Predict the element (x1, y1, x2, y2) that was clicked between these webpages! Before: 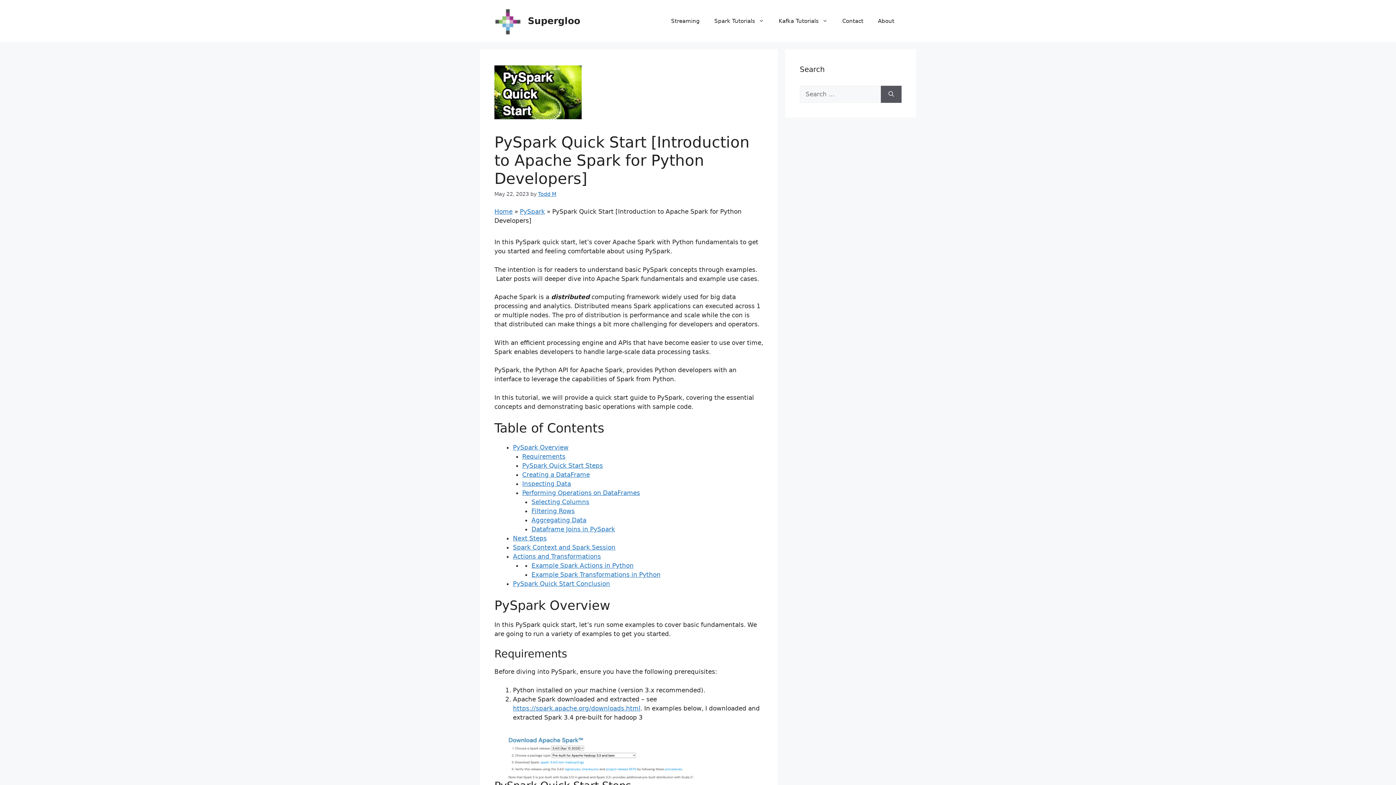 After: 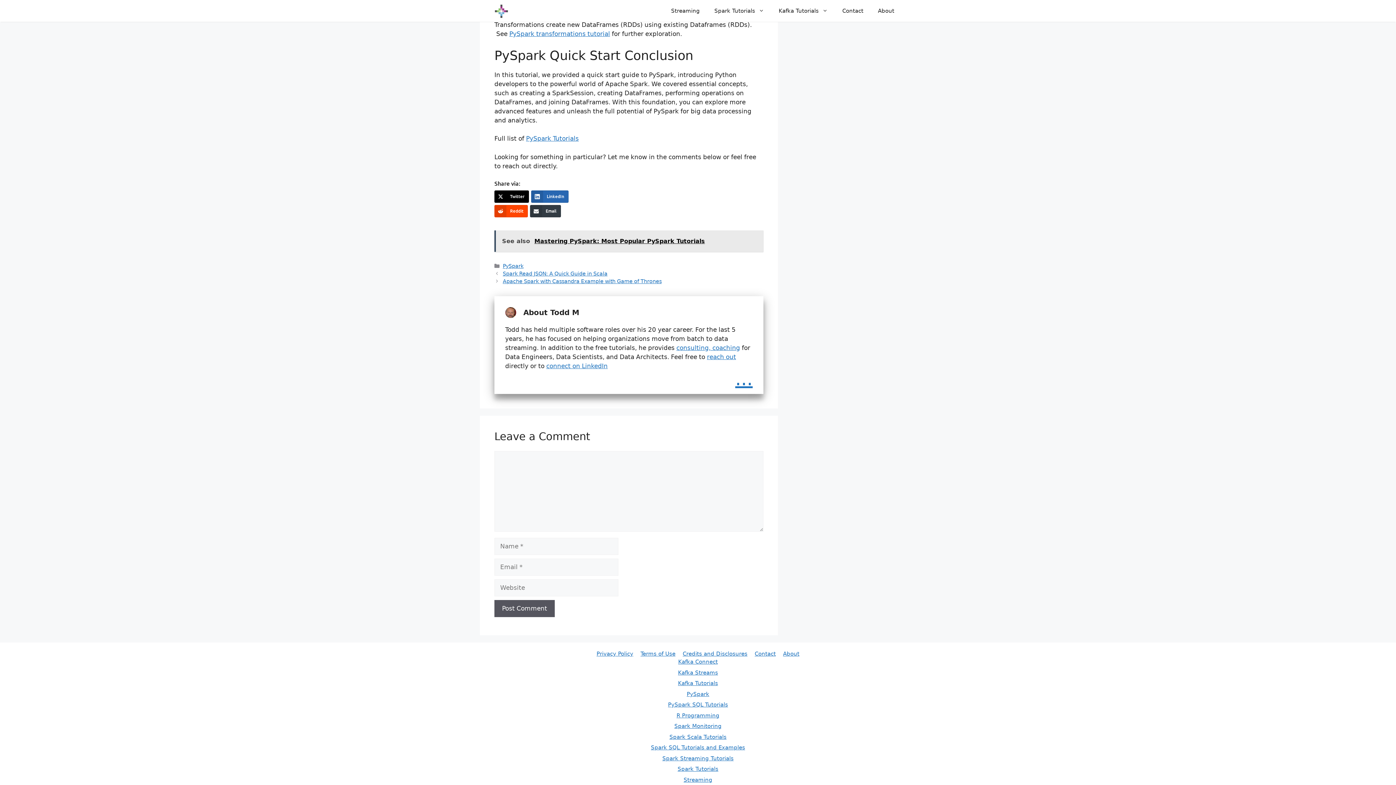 Action: bbox: (531, 571, 660, 578) label: Example Spark Transformations in Python